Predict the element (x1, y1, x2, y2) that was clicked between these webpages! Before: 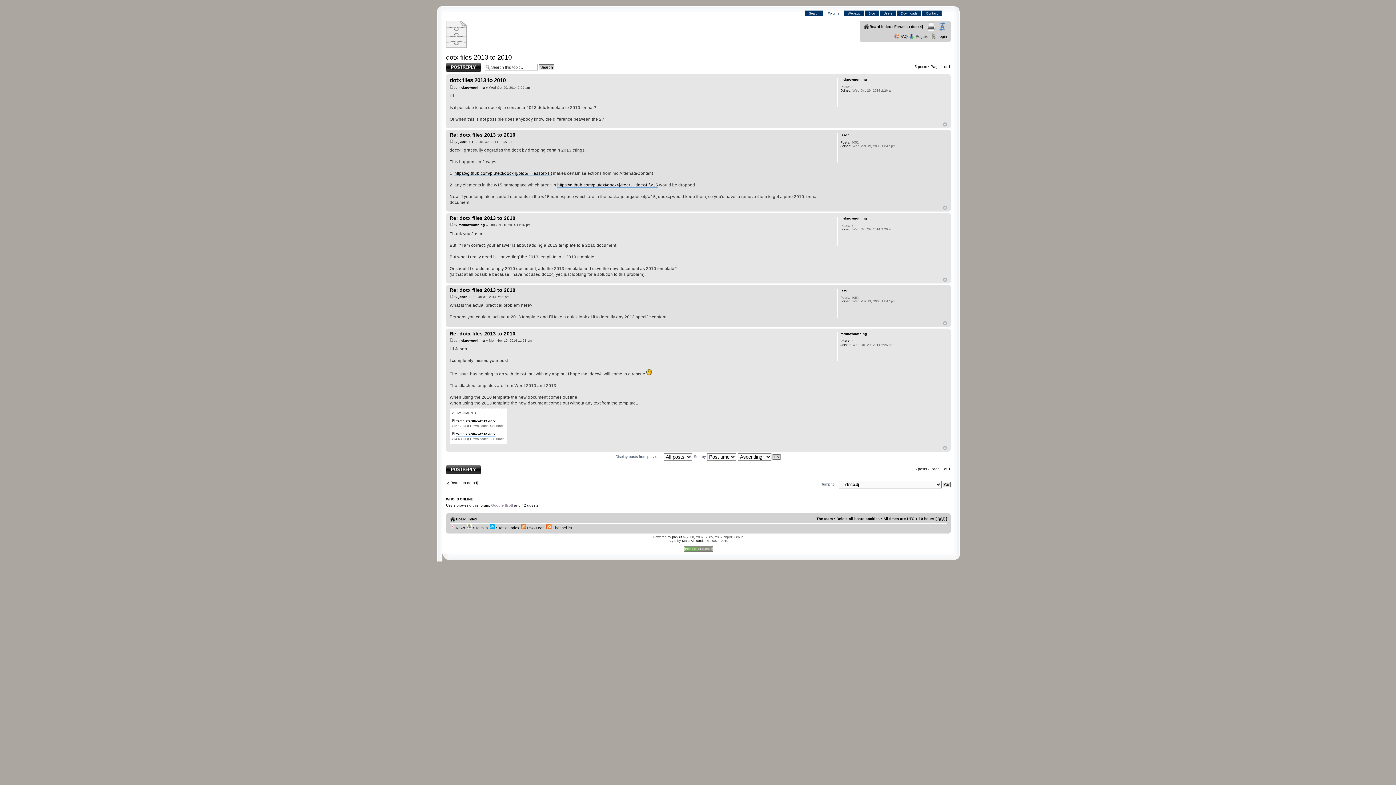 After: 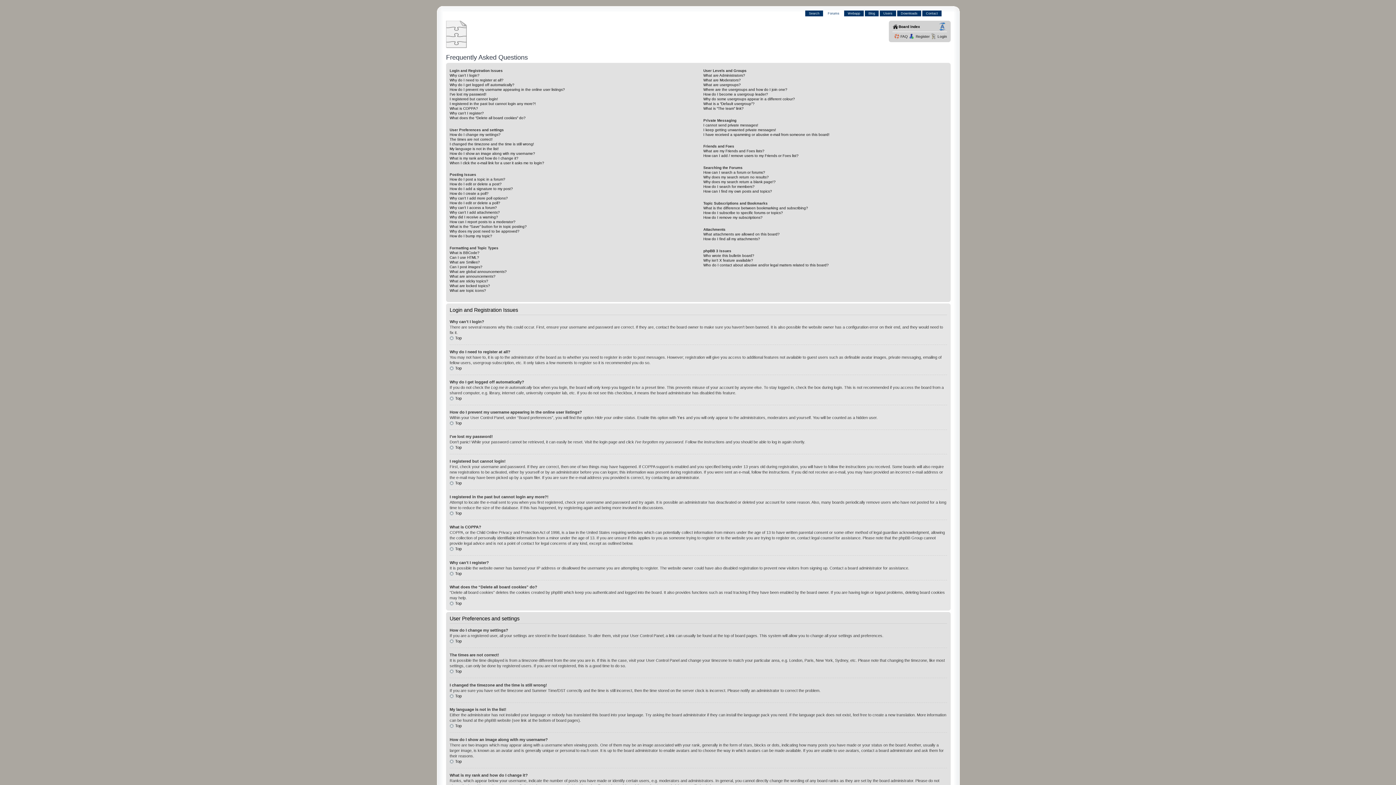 Action: bbox: (900, 34, 908, 38) label: FAQ